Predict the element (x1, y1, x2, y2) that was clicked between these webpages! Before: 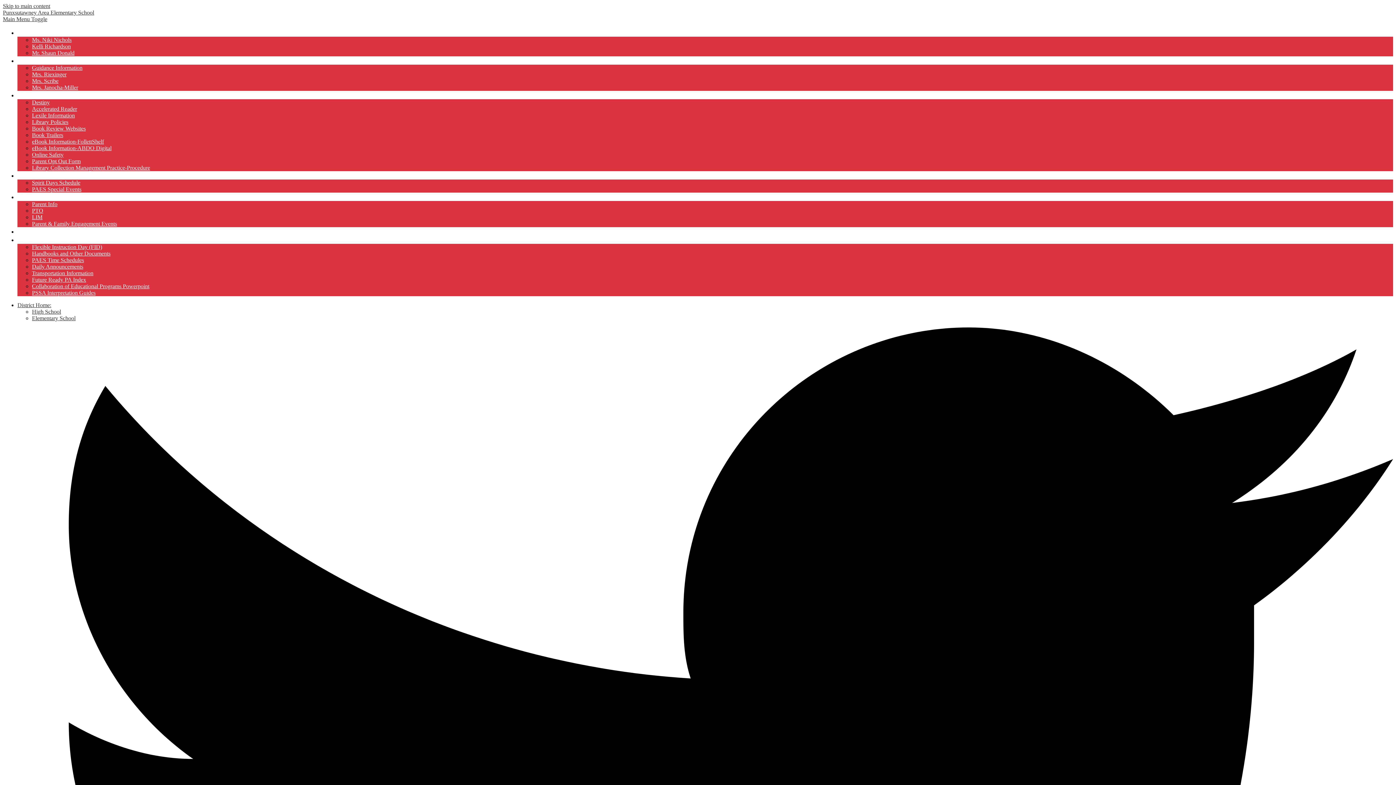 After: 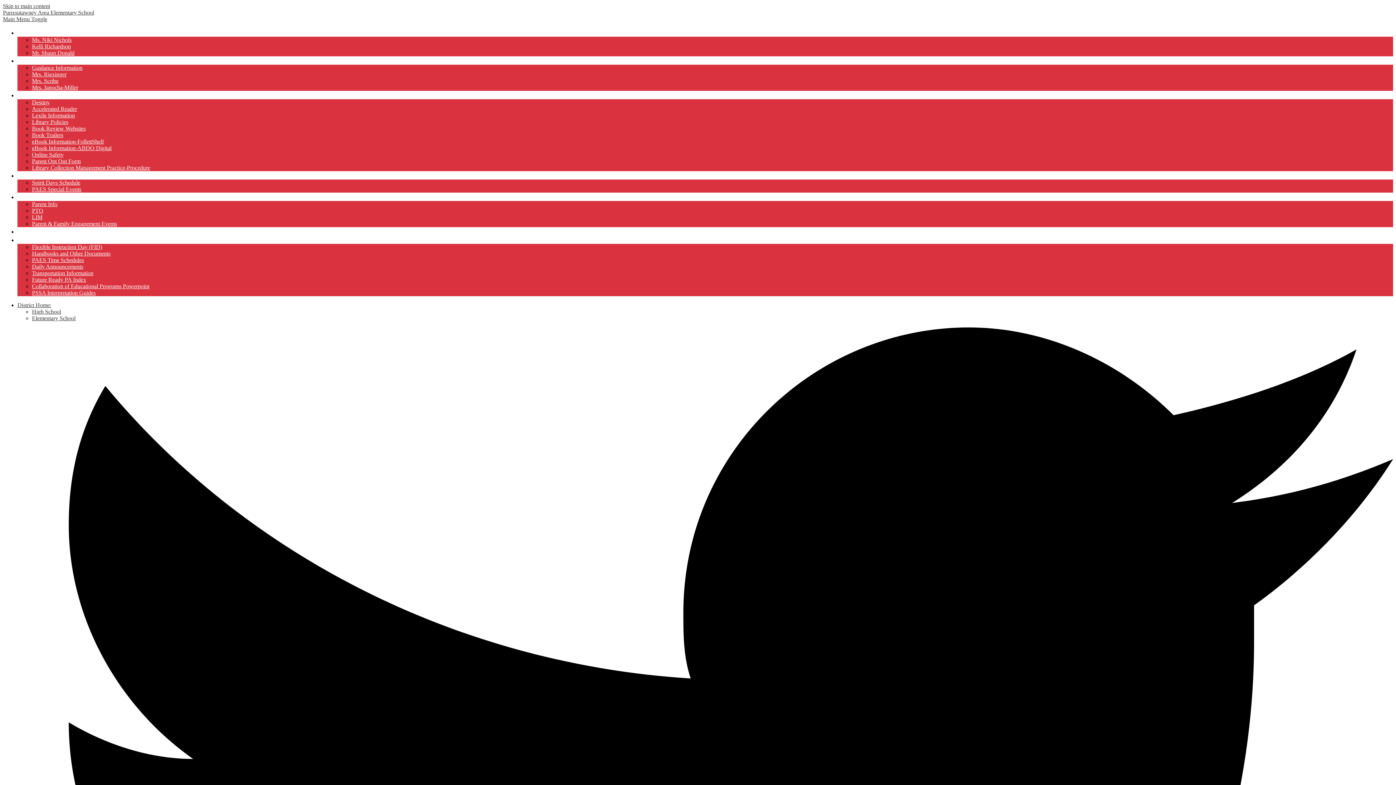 Action: label: Parent & Family Engagement Events bbox: (32, 220, 117, 226)